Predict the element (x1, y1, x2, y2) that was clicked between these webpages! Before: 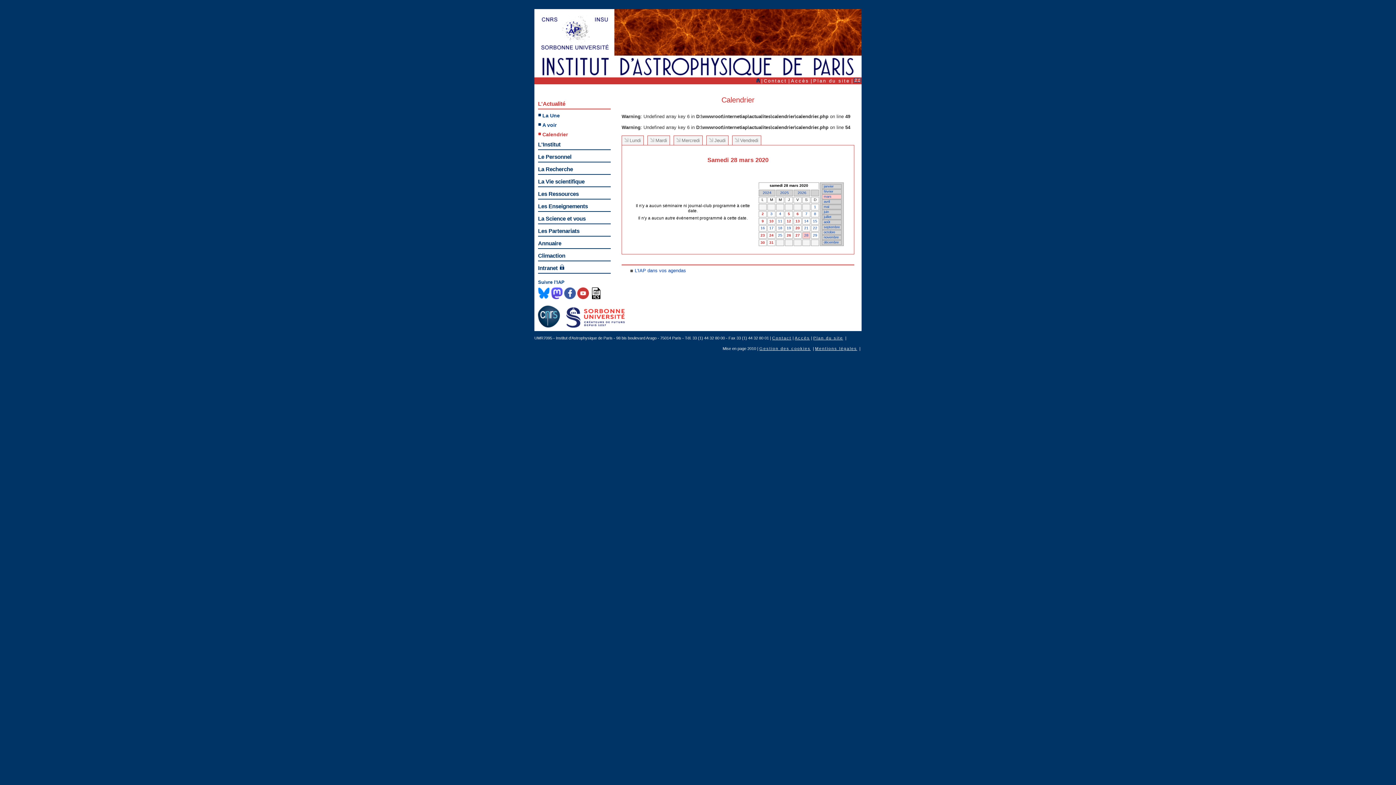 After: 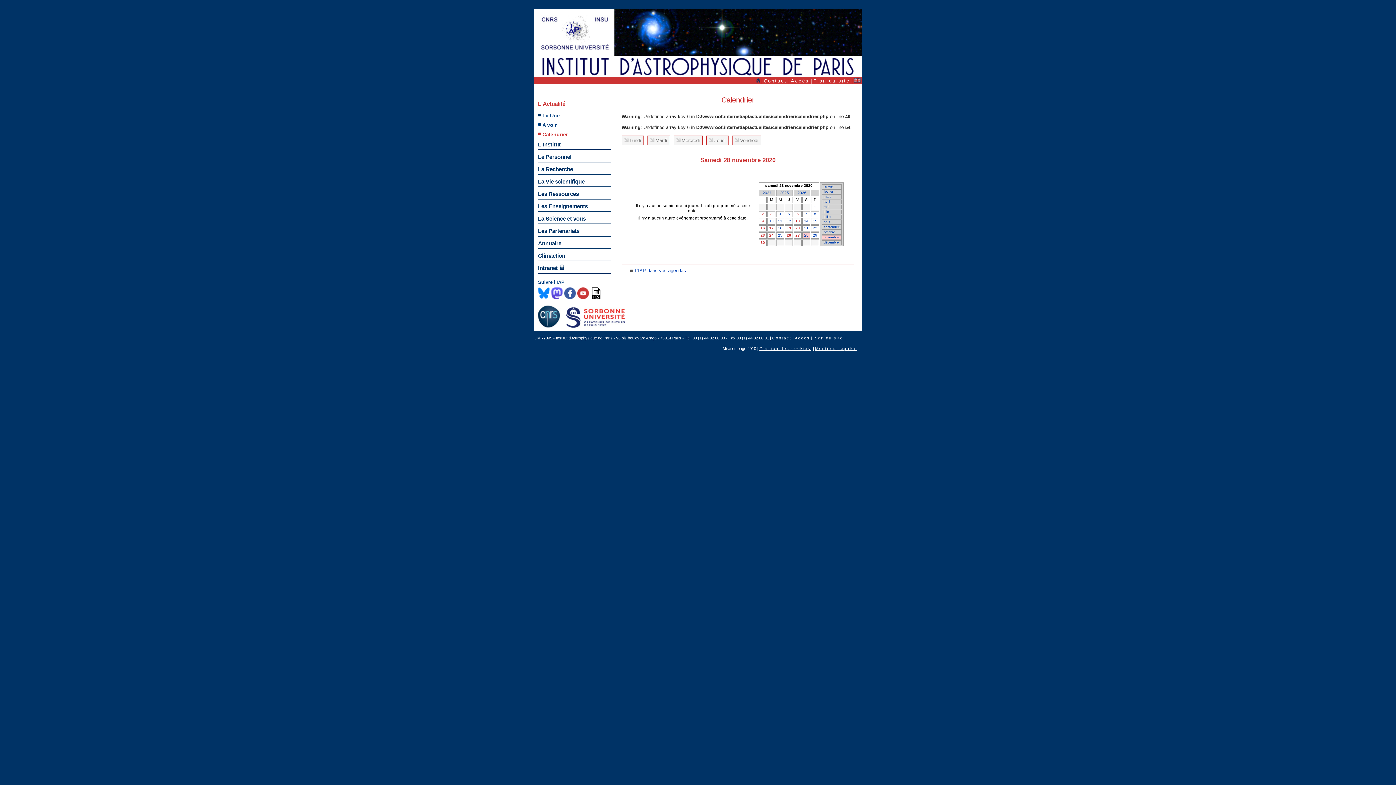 Action: bbox: (824, 235, 838, 239) label: novembre